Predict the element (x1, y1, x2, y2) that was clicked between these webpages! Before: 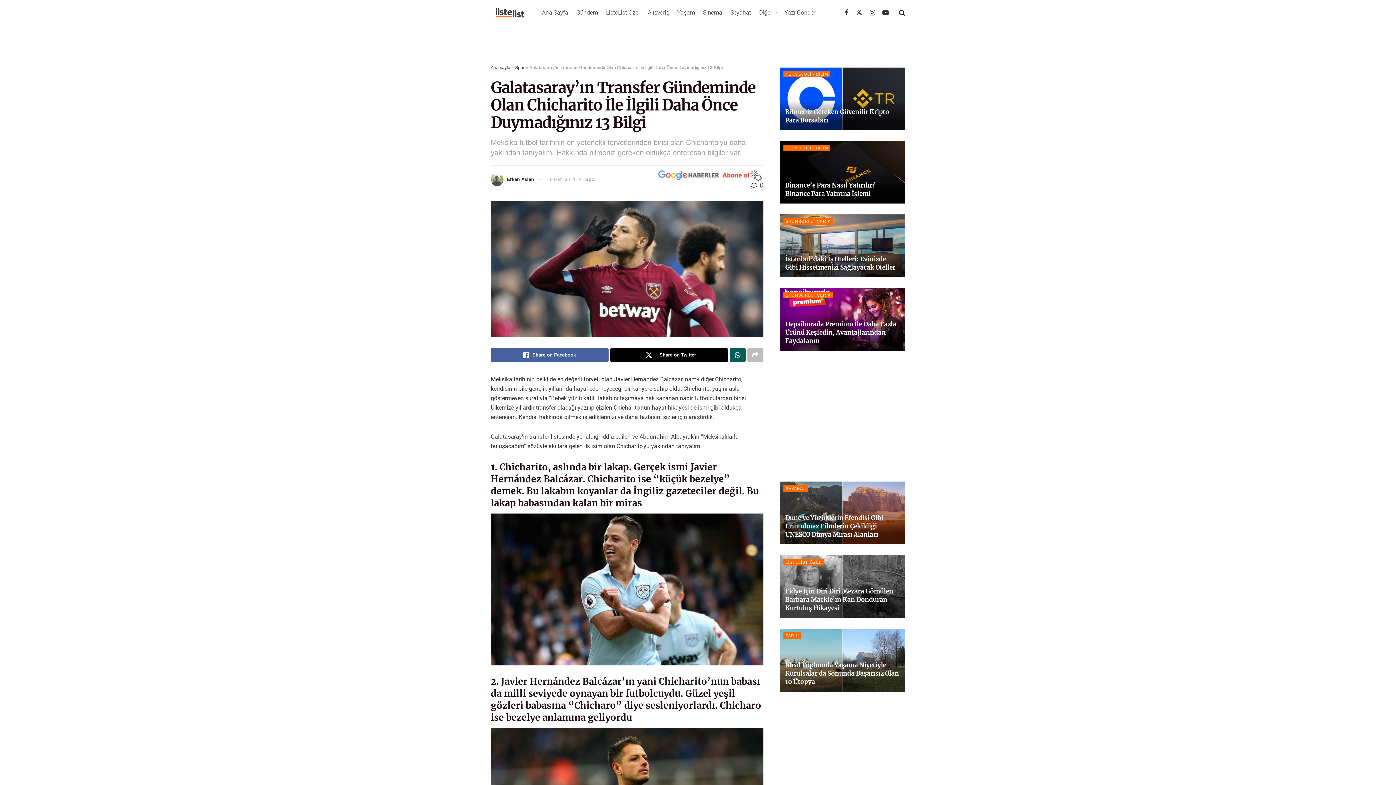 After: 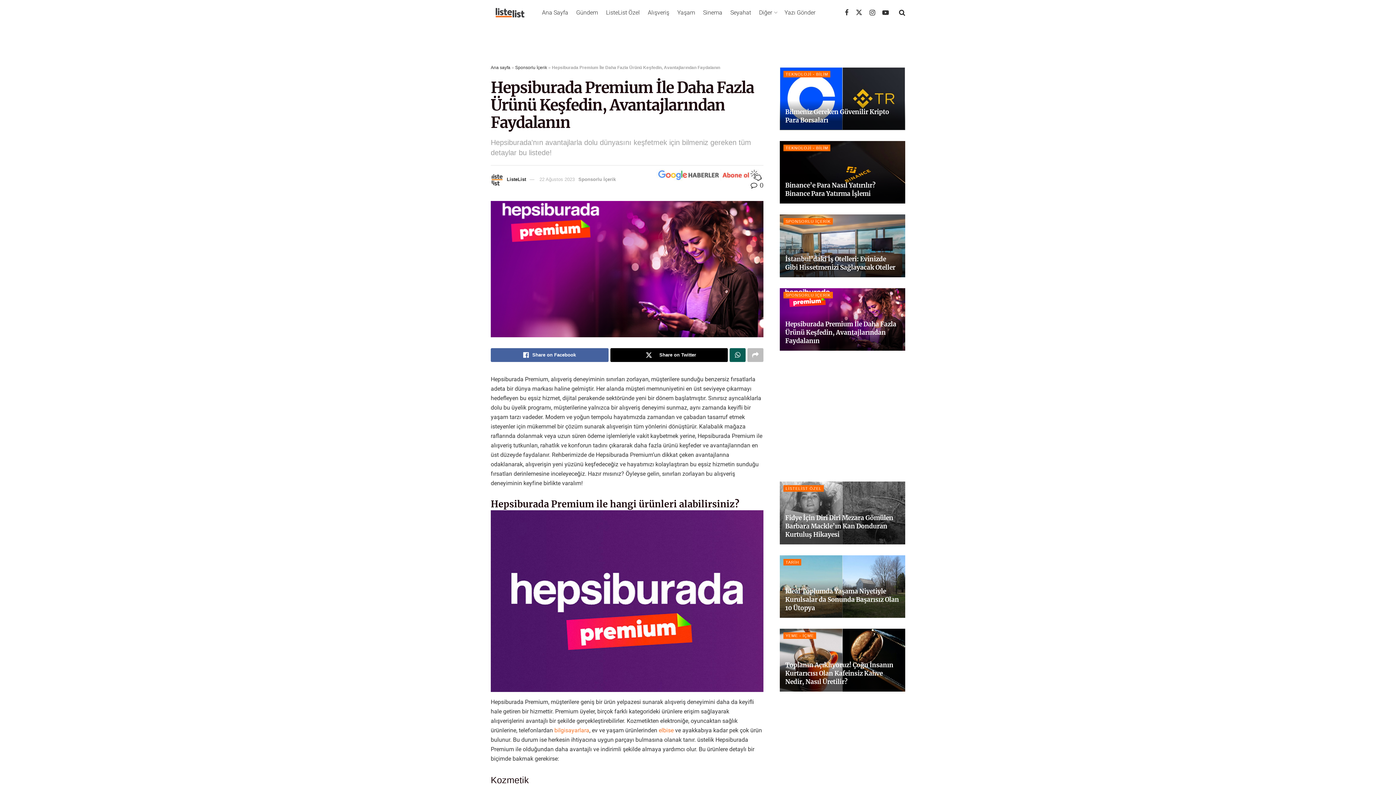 Action: bbox: (785, 320, 896, 345) label: Hepsiburada Premium İle Daha Fazla Ürünü Keşfedin, Avantajlarından Faydalanın